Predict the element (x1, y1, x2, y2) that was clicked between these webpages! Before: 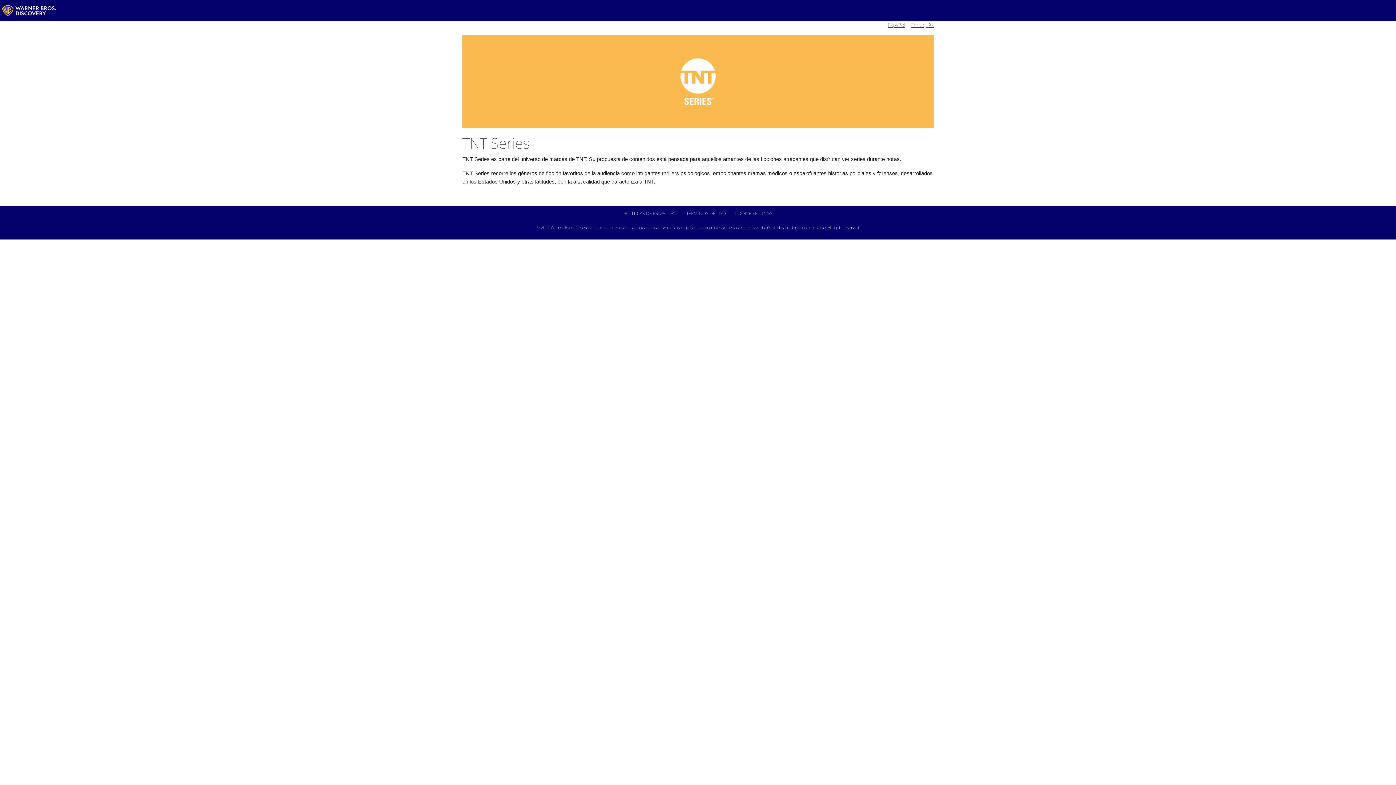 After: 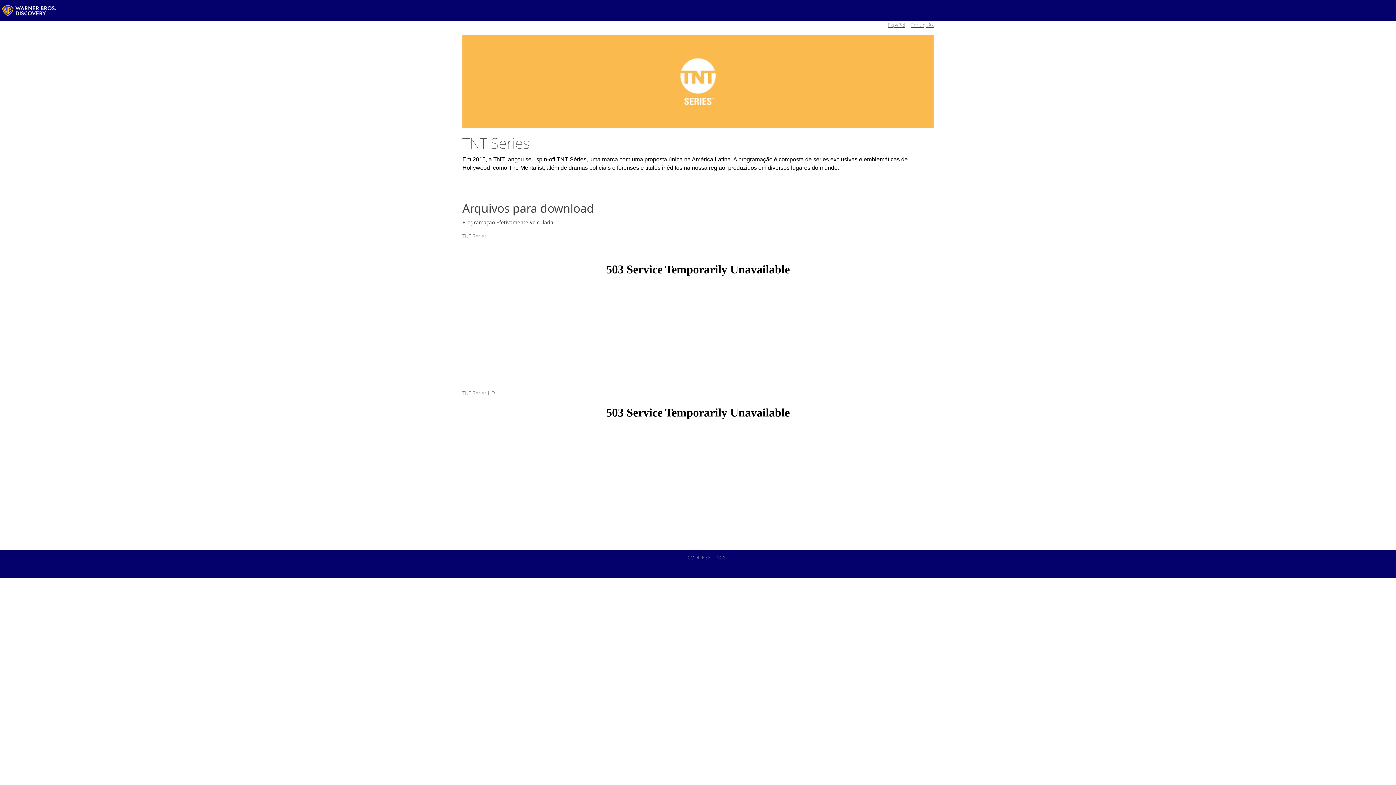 Action: bbox: (910, 21, 933, 28) label: Português